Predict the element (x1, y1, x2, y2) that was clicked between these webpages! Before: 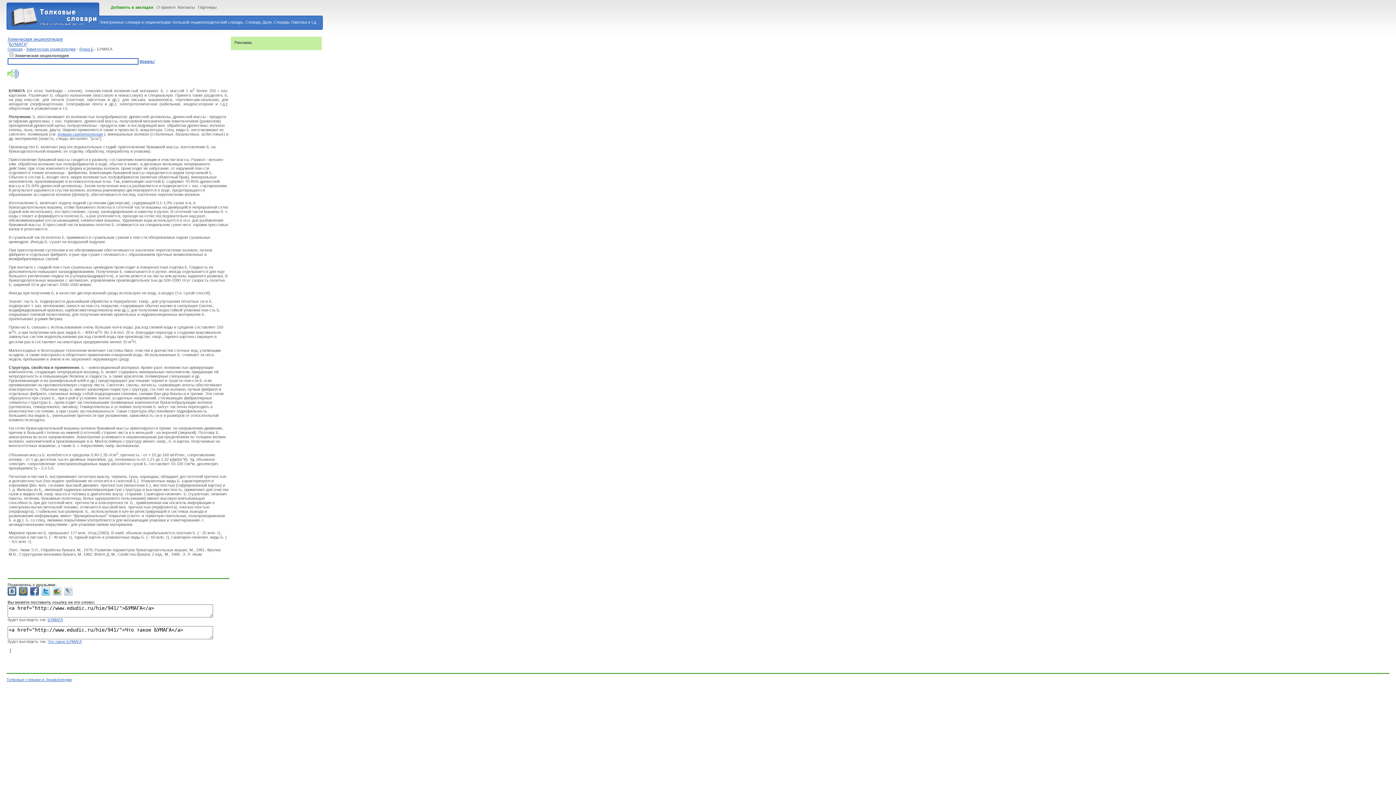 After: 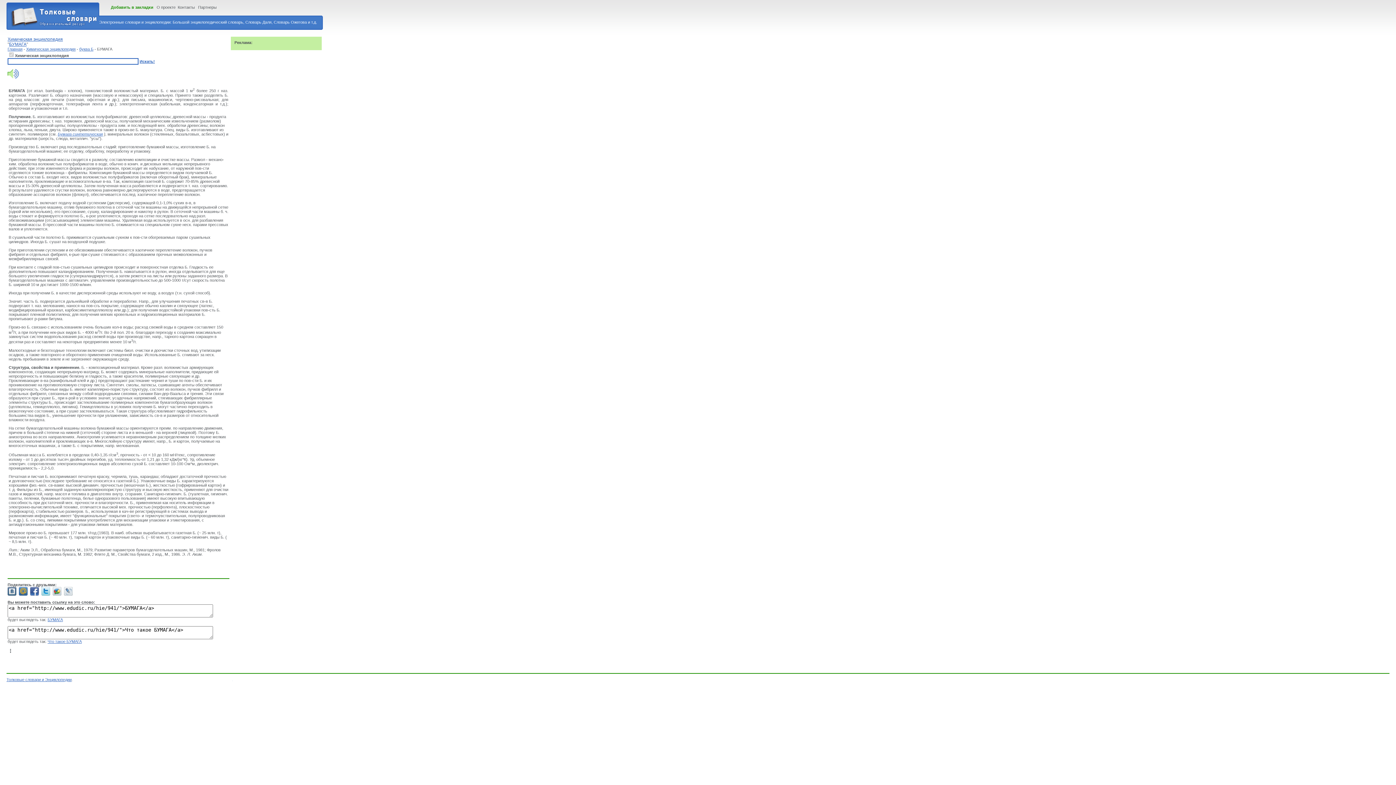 Action: bbox: (7, 587, 16, 596)